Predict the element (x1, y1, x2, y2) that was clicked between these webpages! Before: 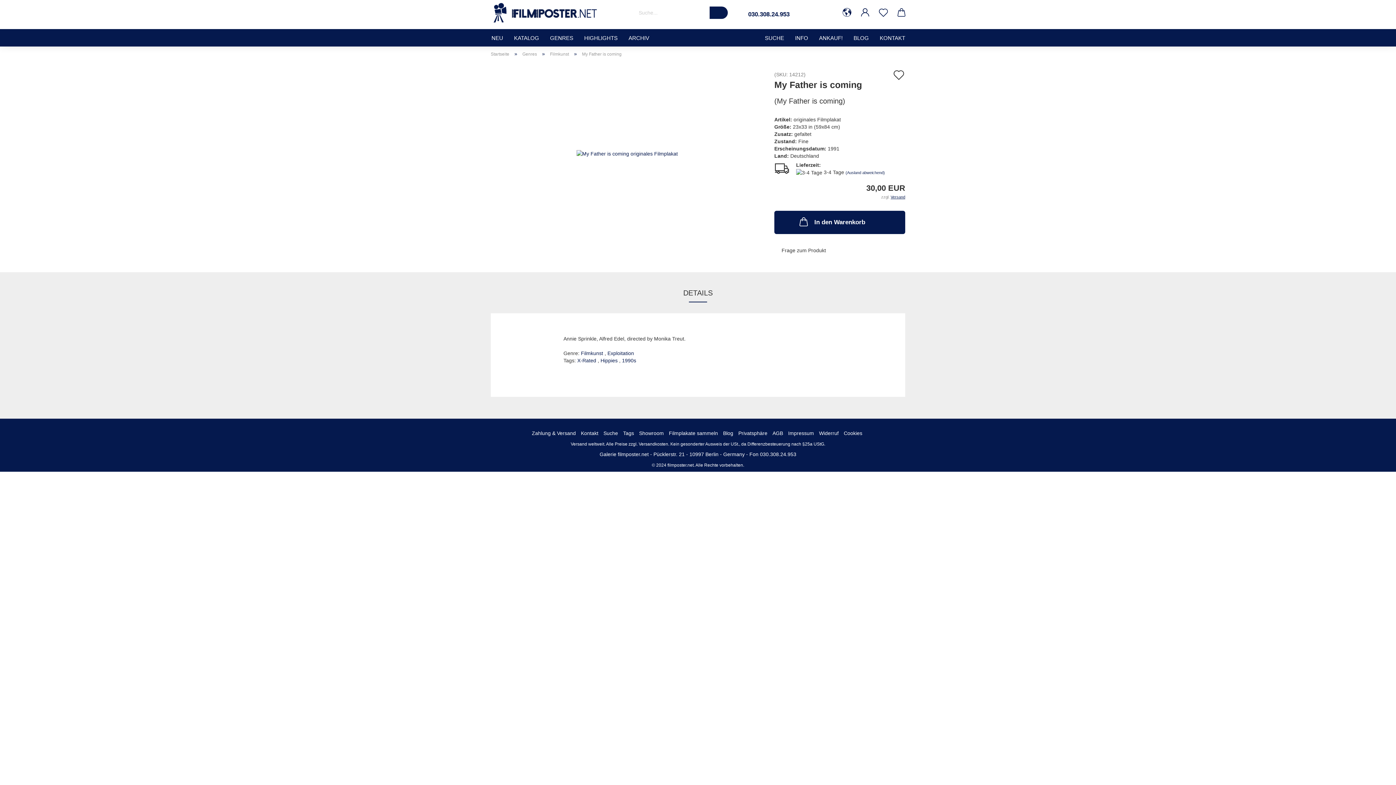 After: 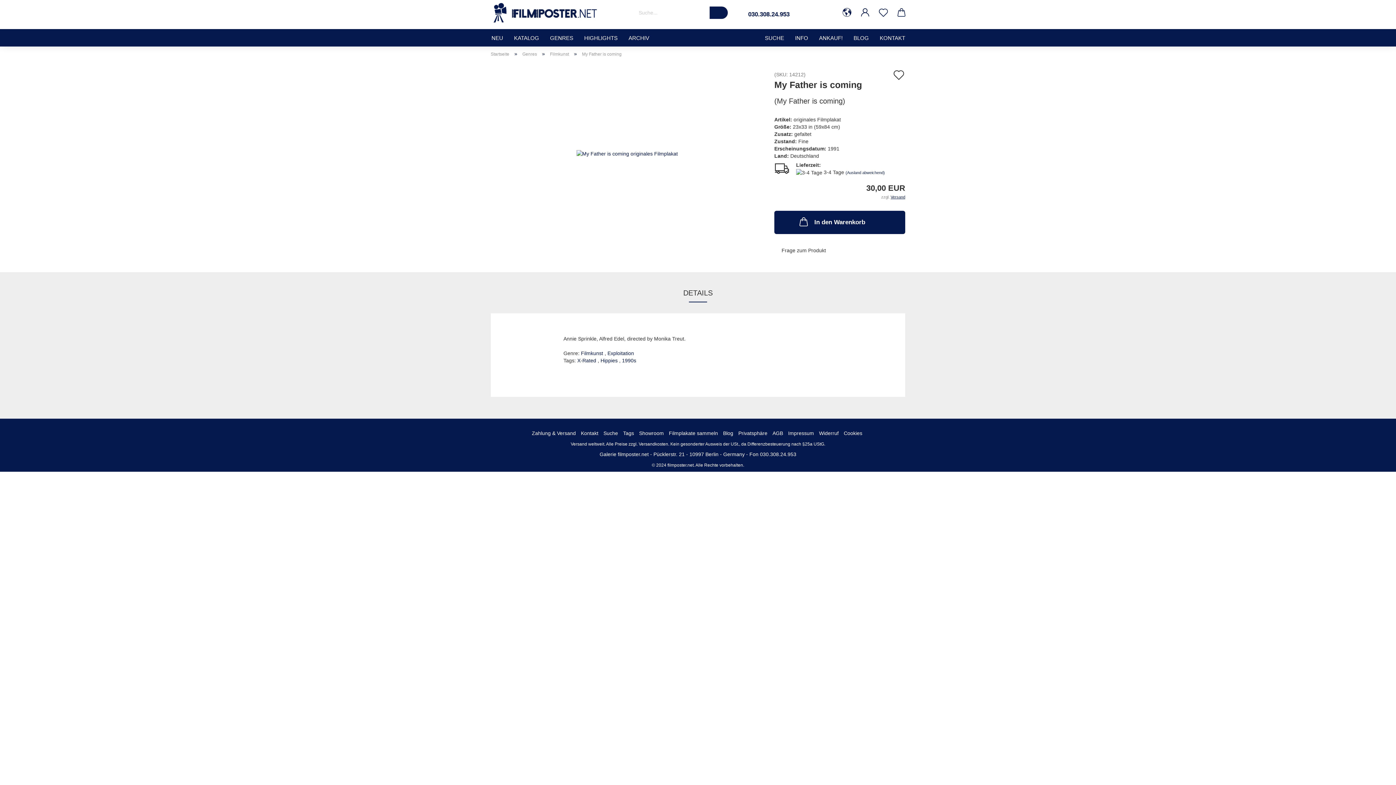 Action: label: DETAILS bbox: (678, 284, 718, 302)